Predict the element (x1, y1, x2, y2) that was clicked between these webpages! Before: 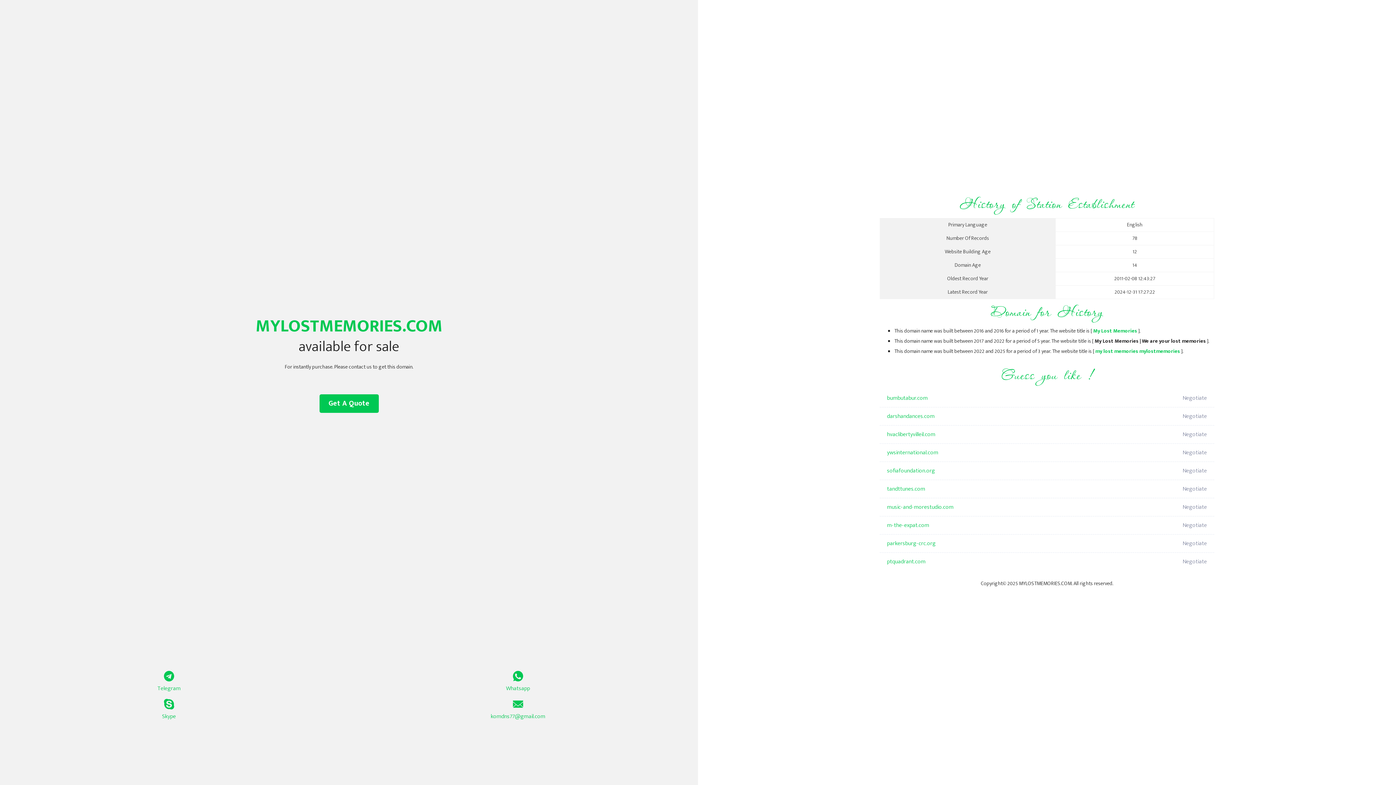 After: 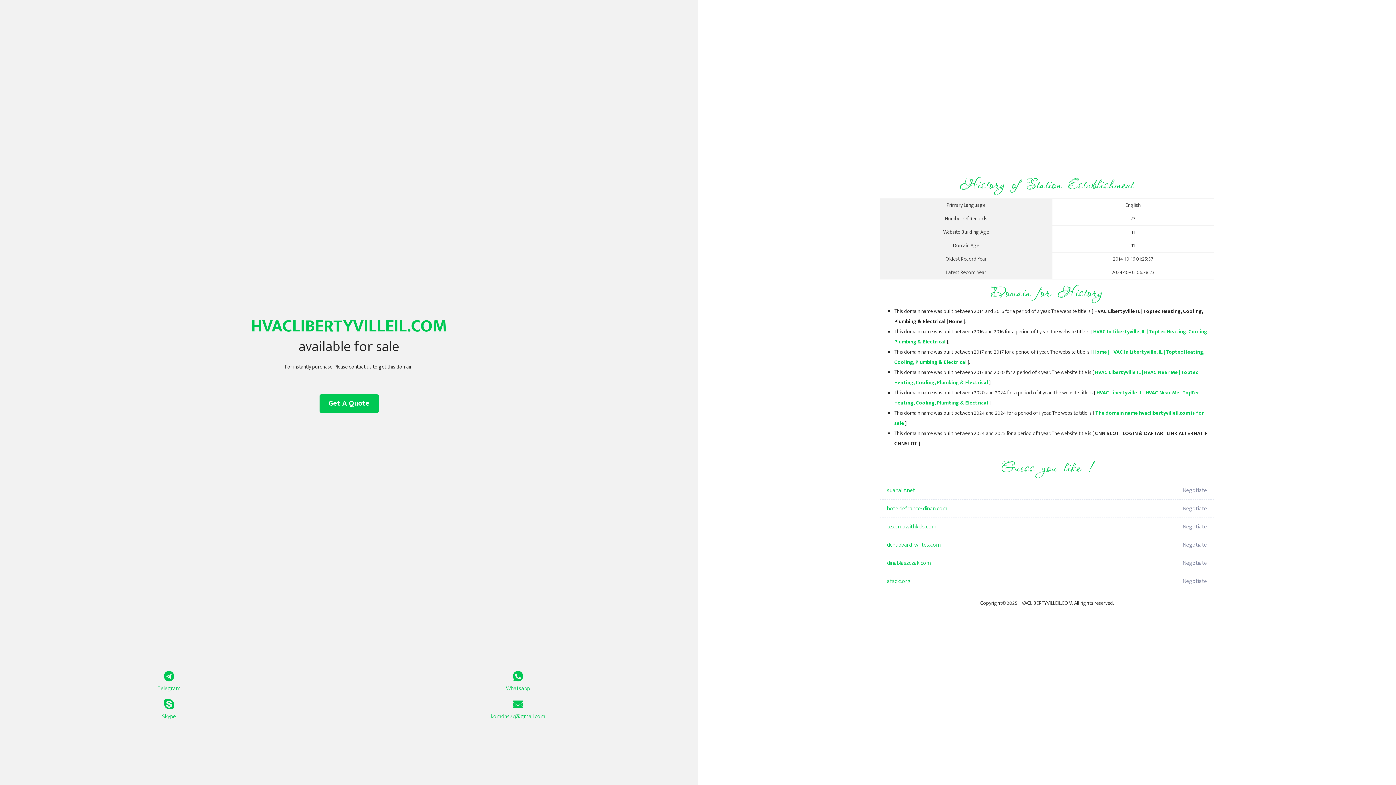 Action: label: hvaclibertyvilleil.com bbox: (887, 425, 1098, 444)